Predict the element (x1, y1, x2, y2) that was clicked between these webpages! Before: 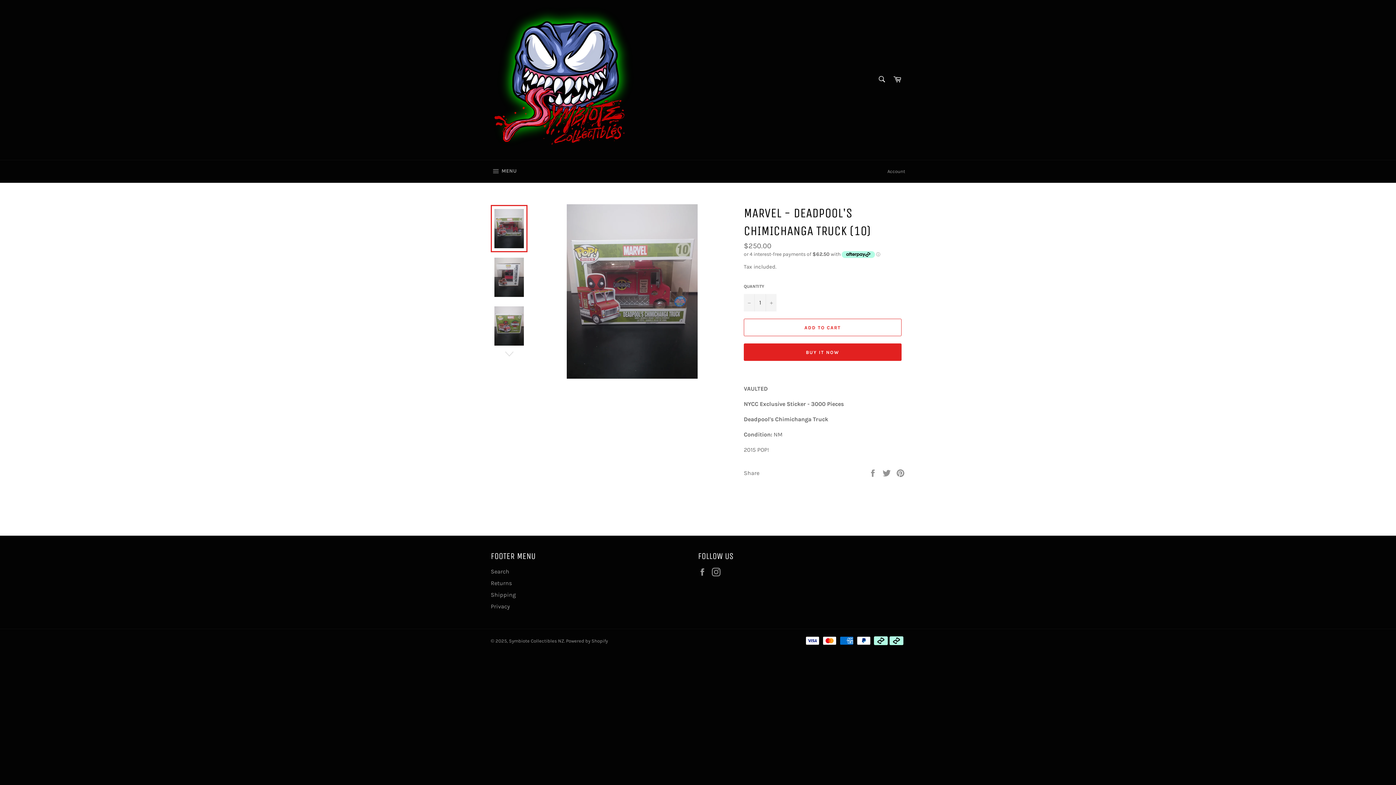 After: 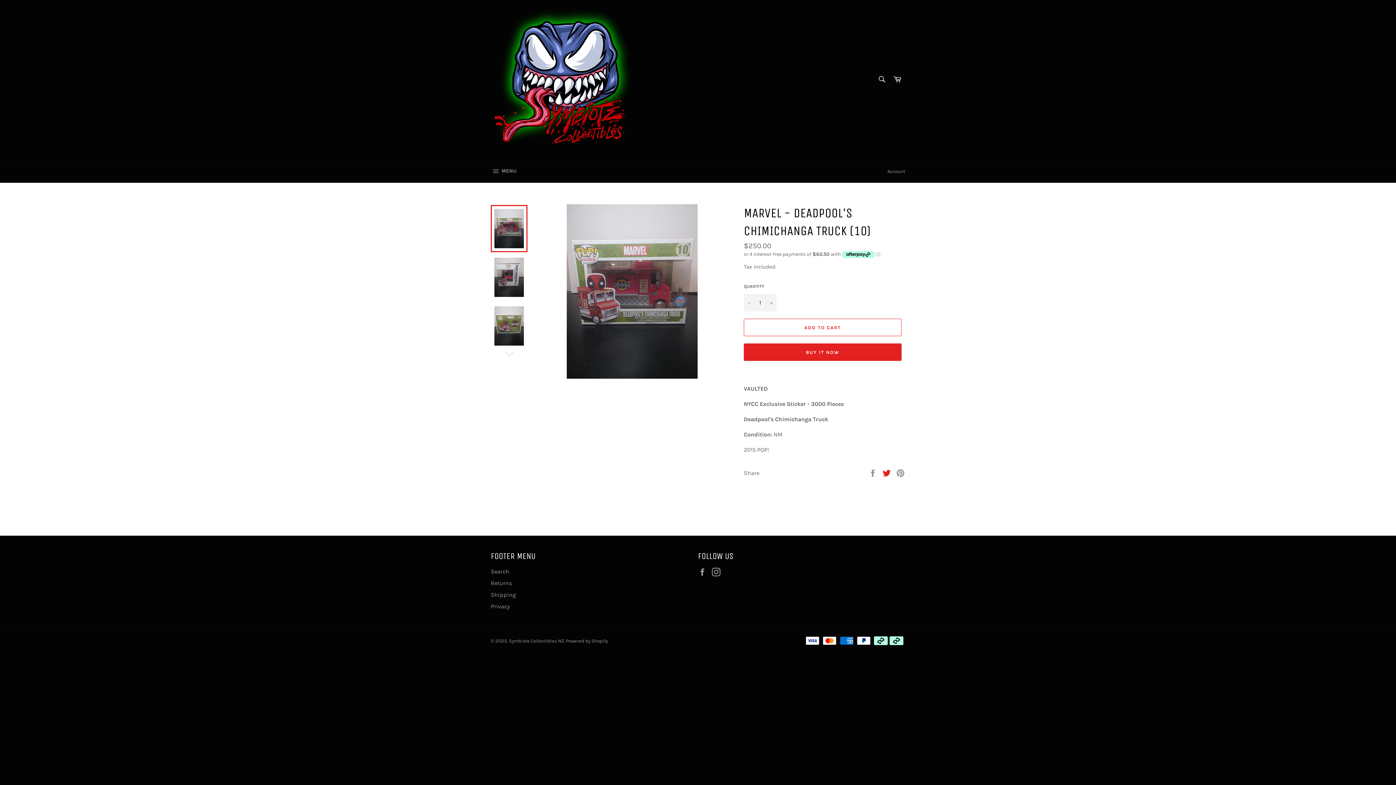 Action: bbox: (882, 469, 892, 476) label:  
Tweet on Twitter